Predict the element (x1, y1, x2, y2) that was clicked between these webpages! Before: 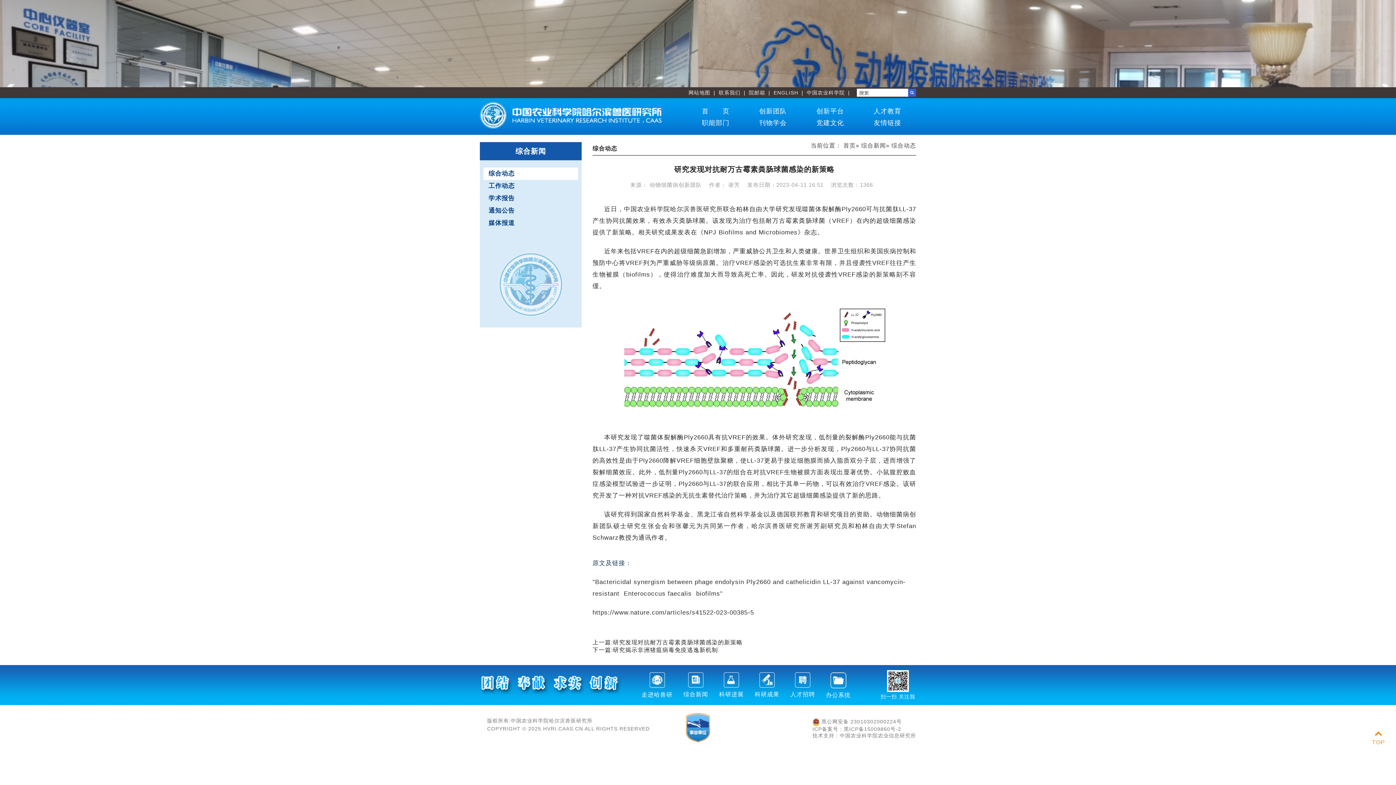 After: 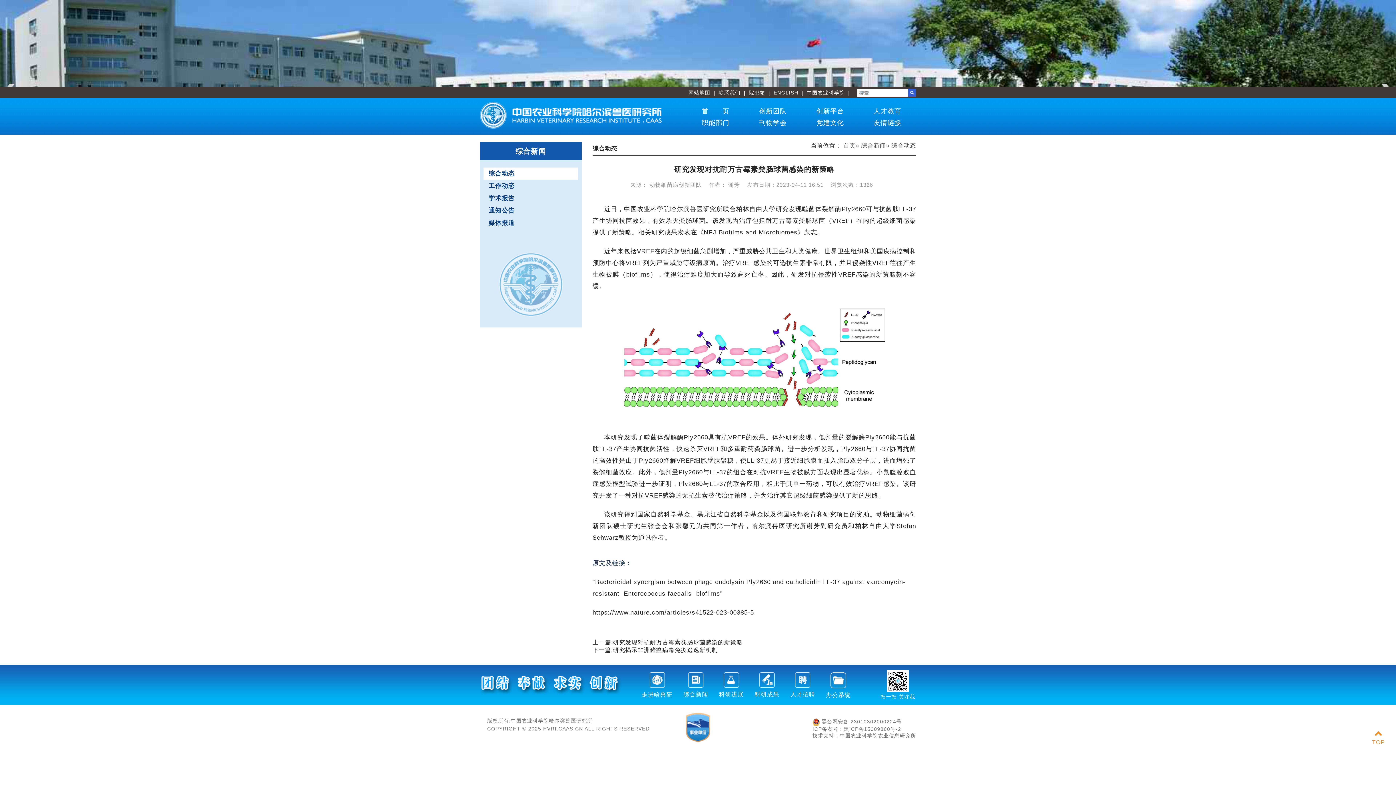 Action: bbox: (857, 92, 916, 97)